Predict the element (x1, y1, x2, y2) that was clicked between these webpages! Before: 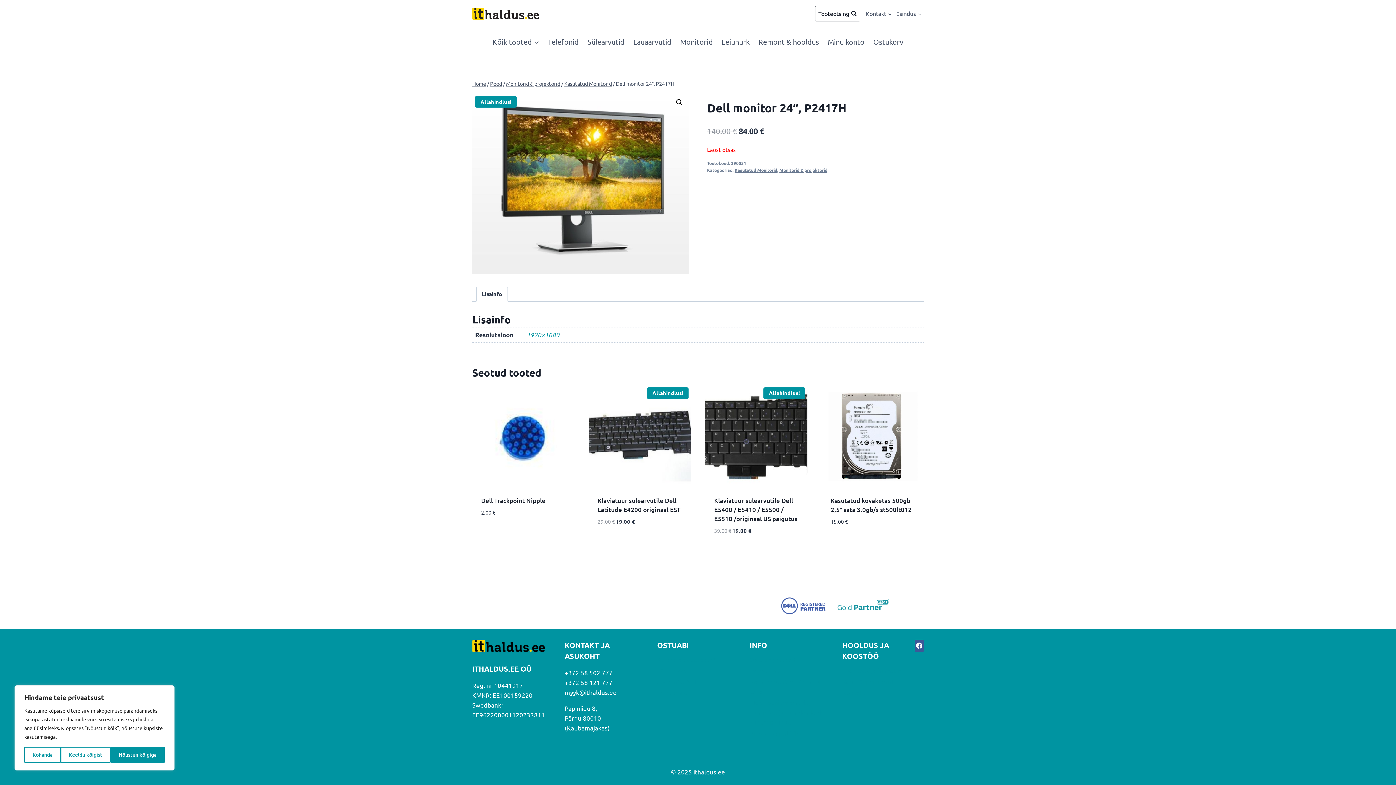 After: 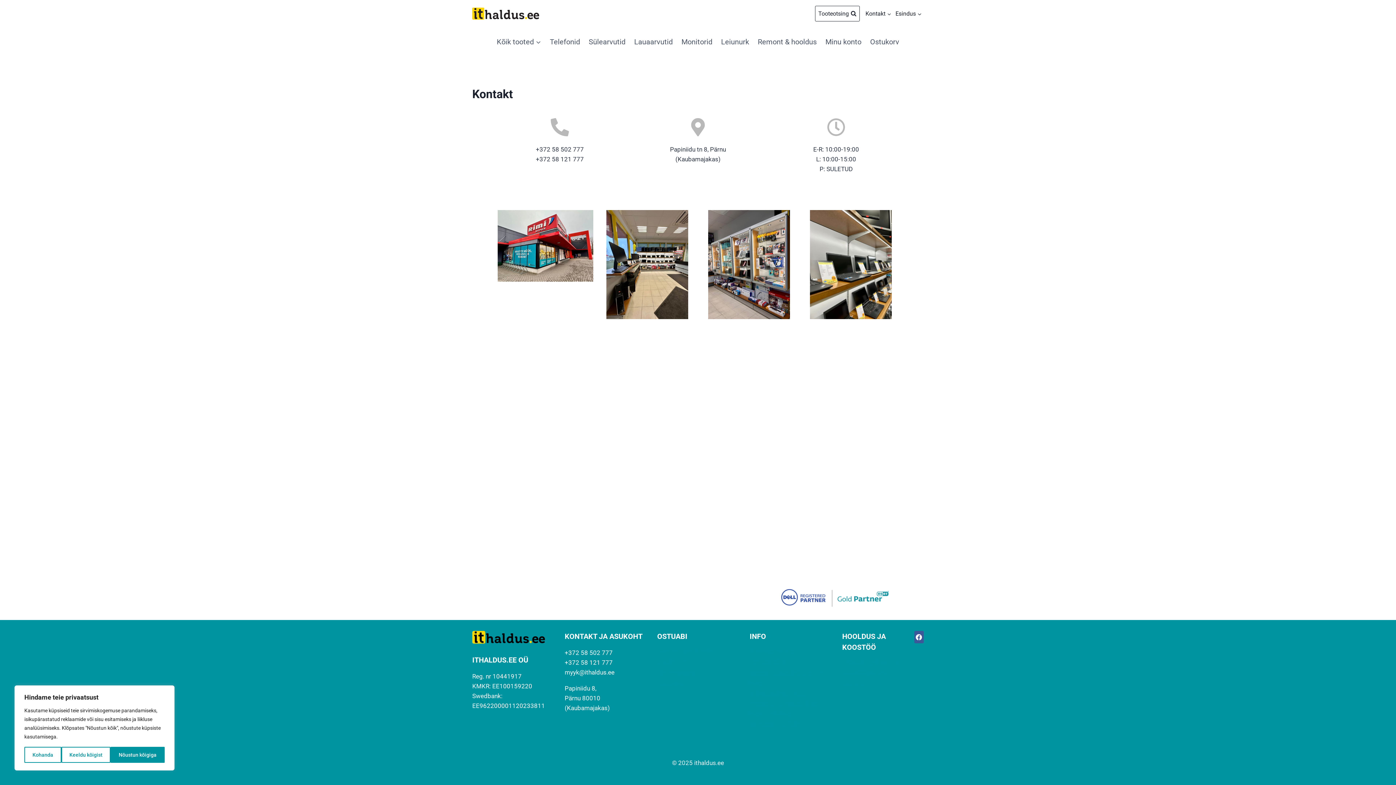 Action: bbox: (842, 687, 904, 698) label: Kontakt